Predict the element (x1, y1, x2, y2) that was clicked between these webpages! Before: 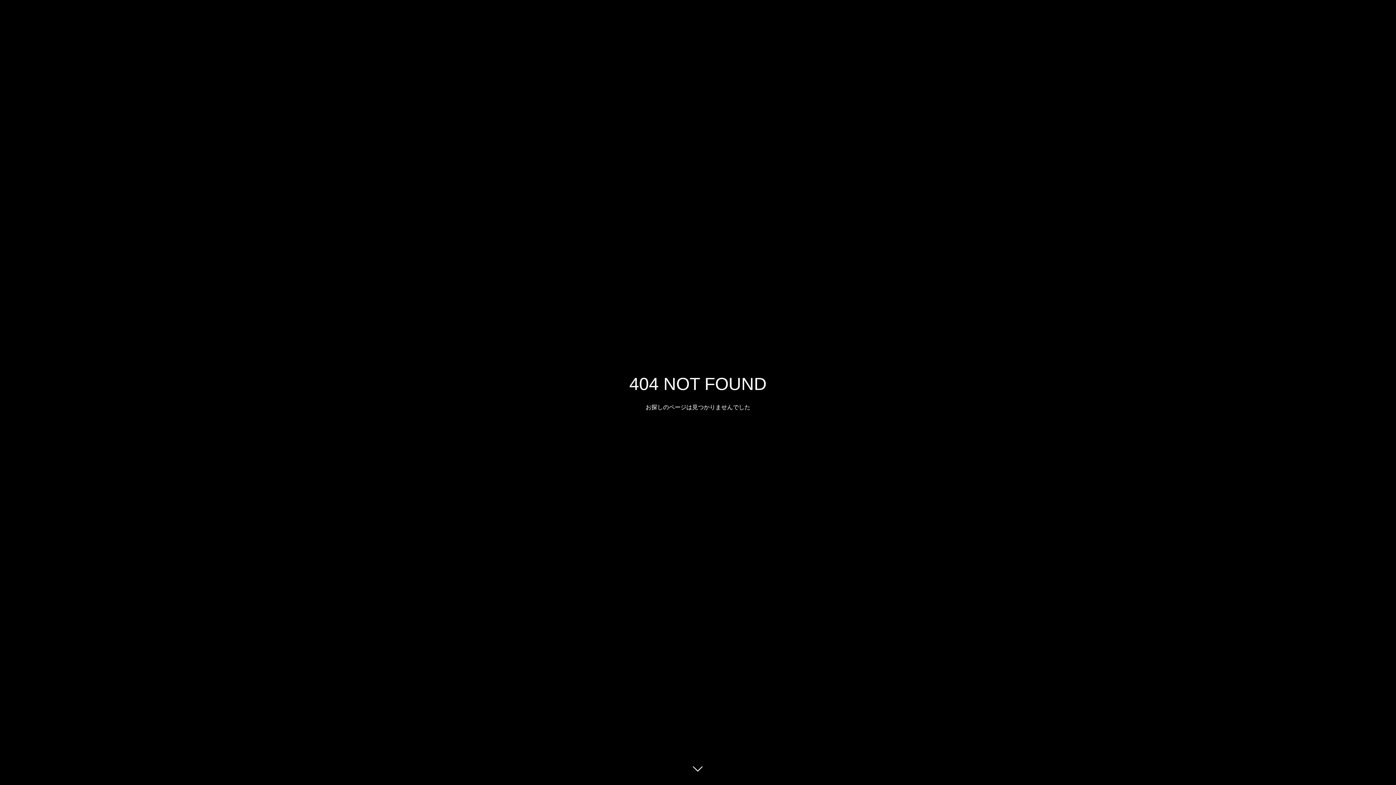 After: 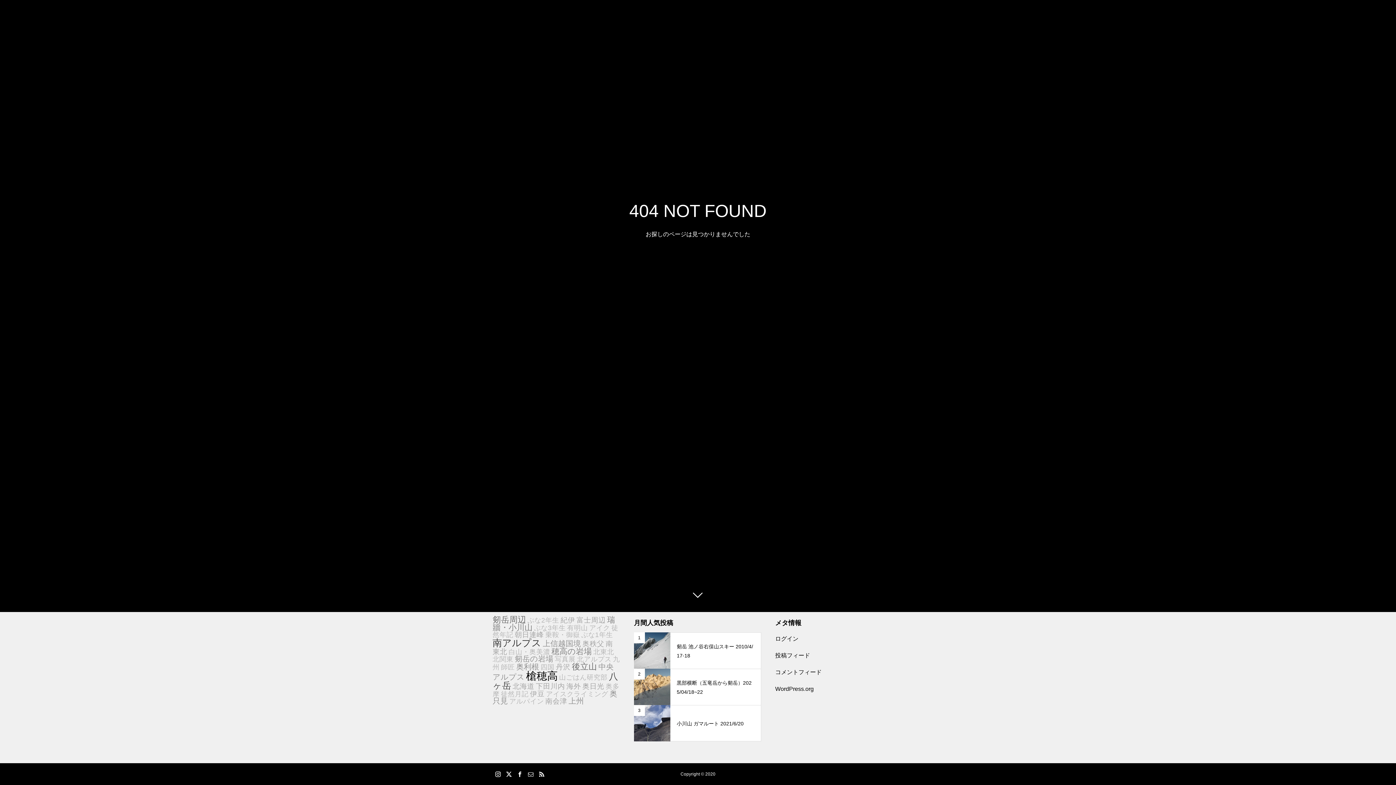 Action: bbox: (687, 760, 709, 781)